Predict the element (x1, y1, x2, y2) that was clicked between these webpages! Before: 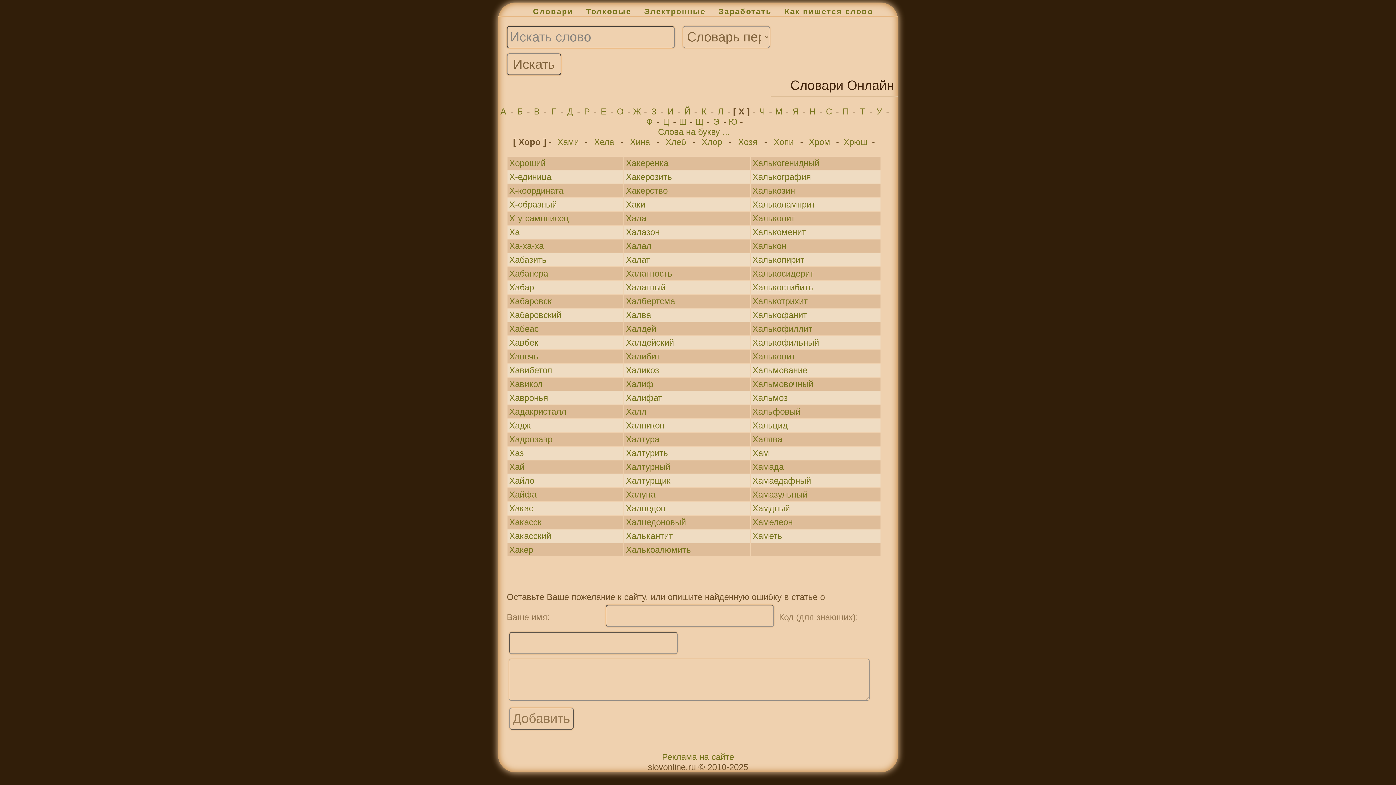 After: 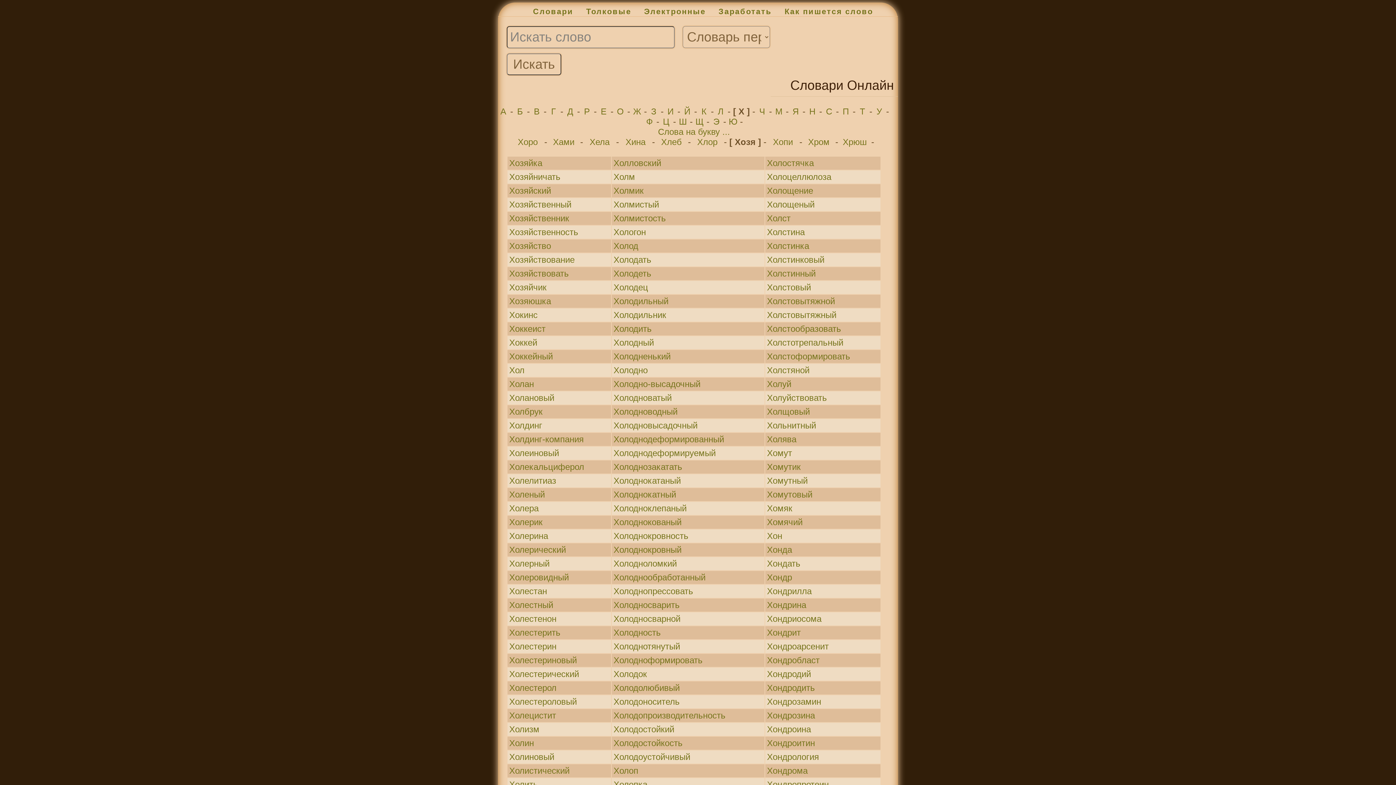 Action: bbox: (733, 137, 761, 147) label: Хозя